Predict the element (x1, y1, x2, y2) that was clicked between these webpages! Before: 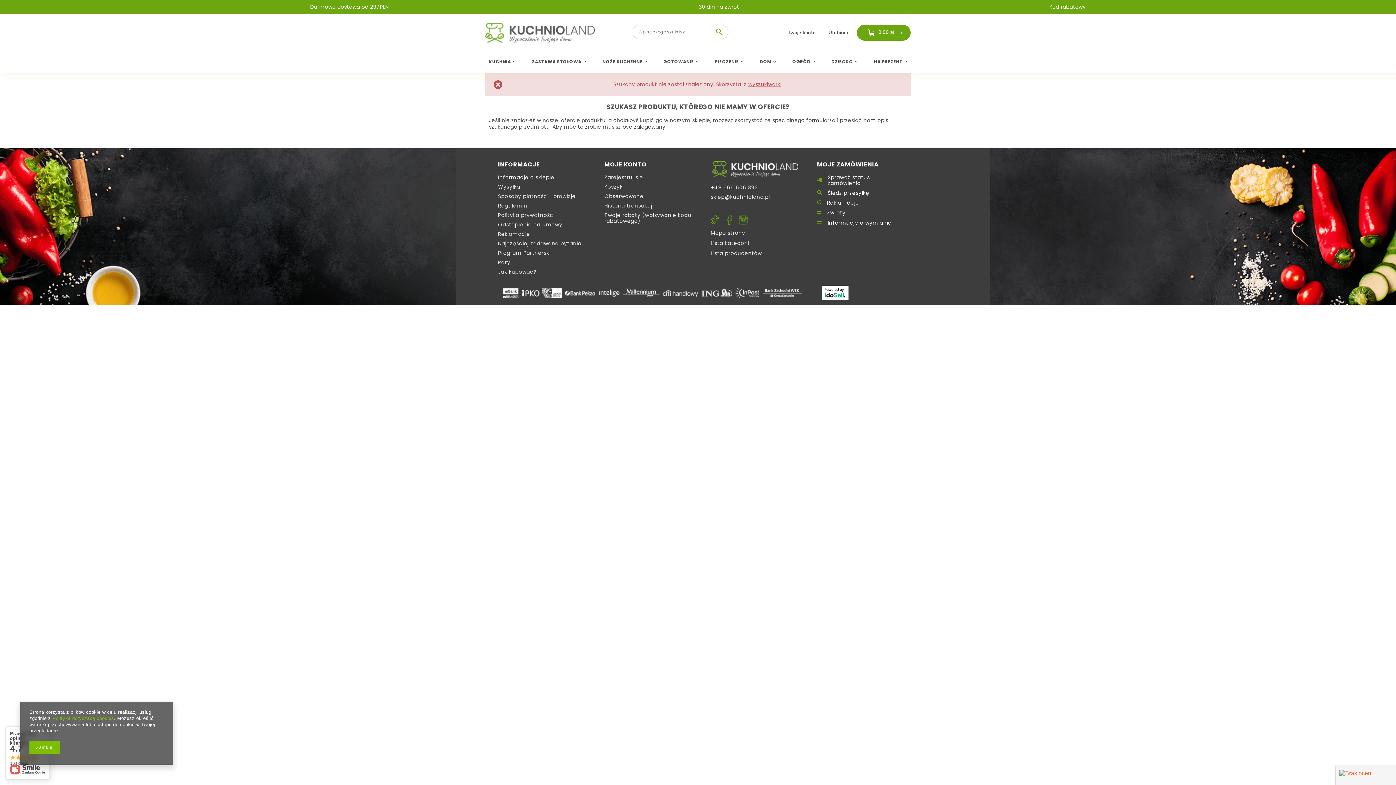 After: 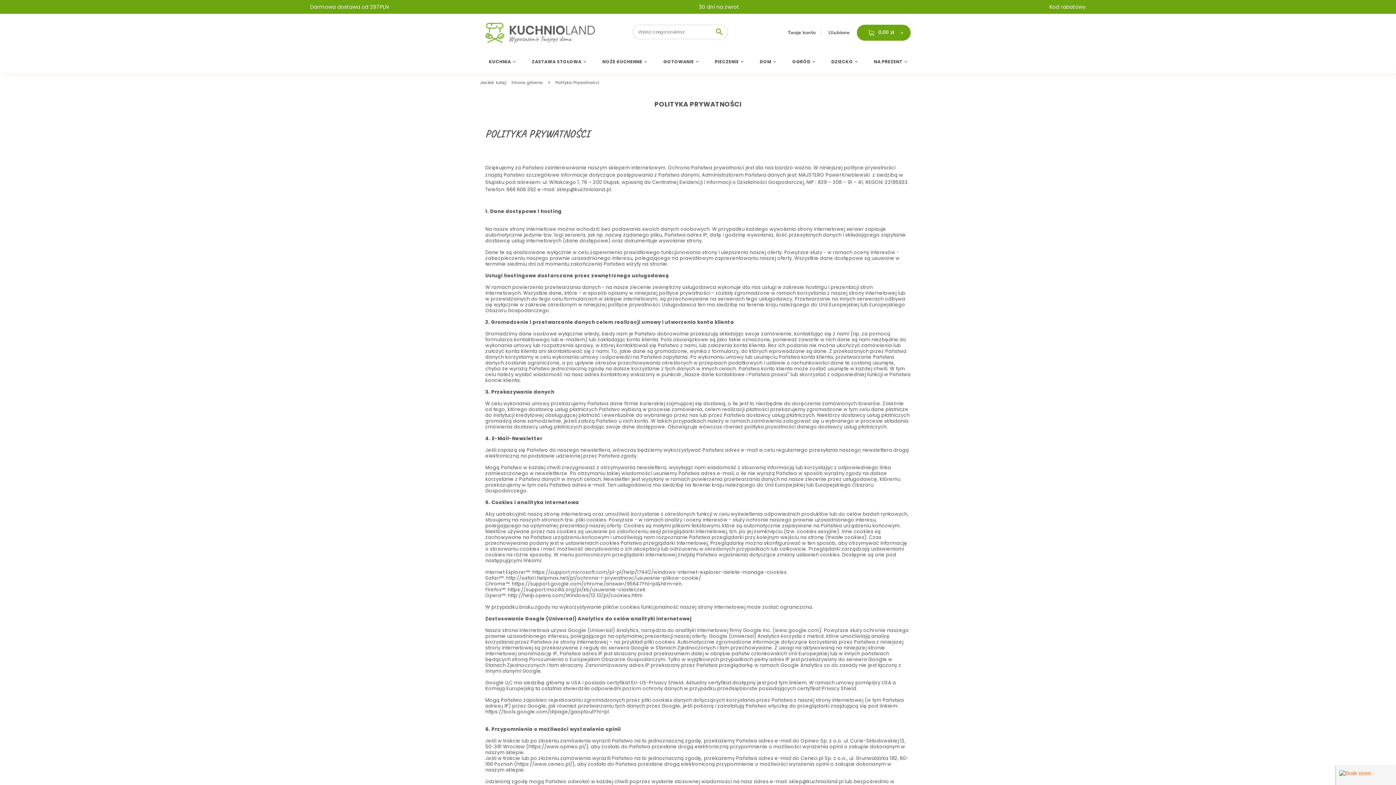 Action: bbox: (498, 212, 586, 218) label: Polityka prywatności